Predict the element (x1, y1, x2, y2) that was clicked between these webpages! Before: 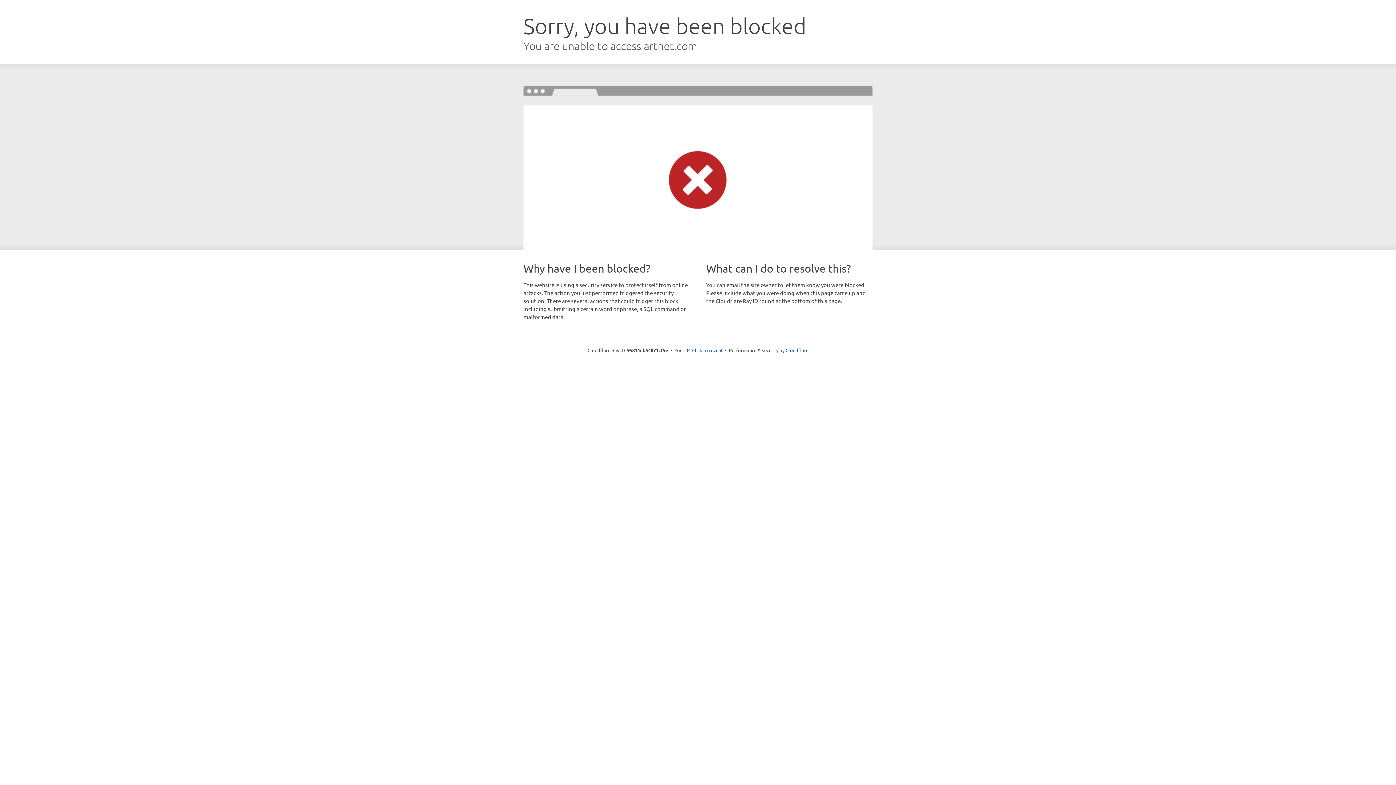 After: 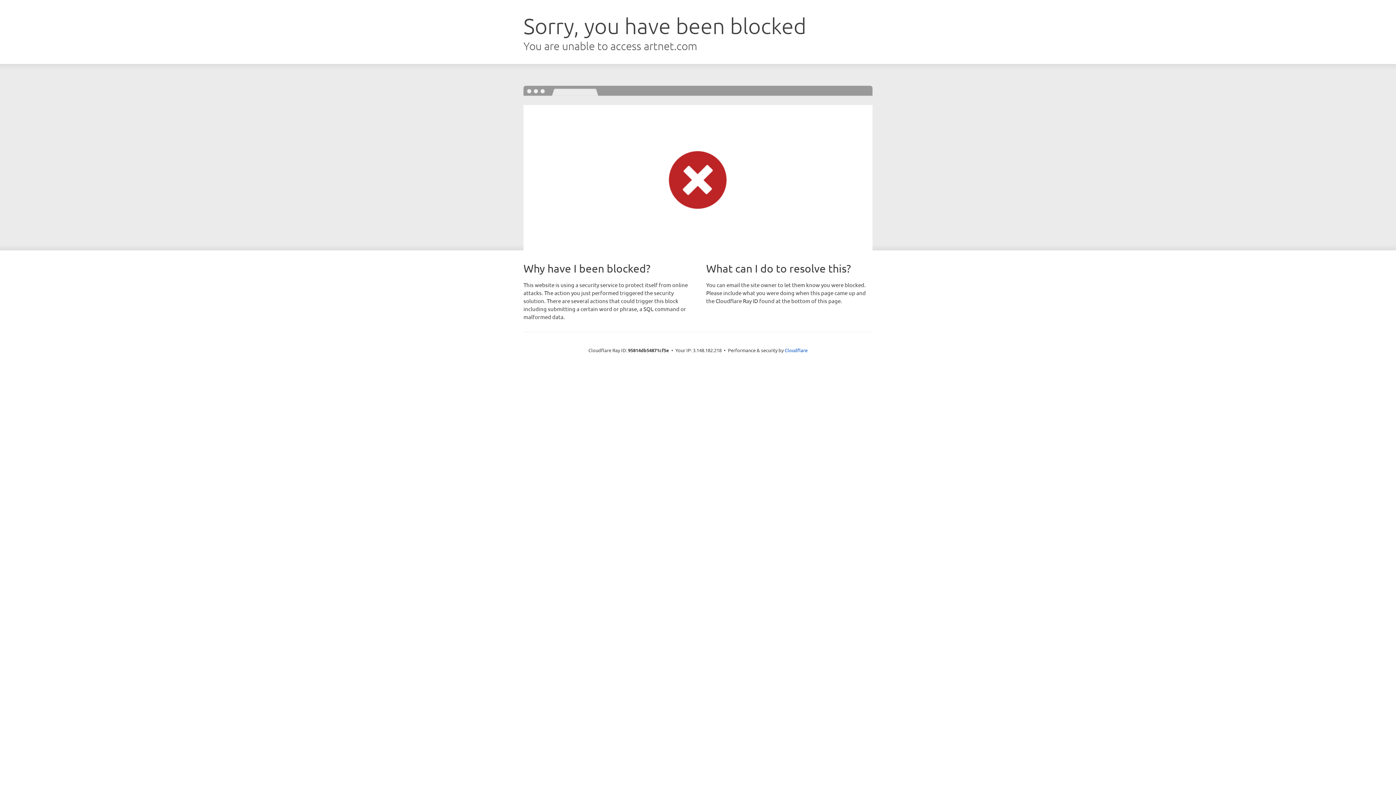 Action: label: Click to reveal bbox: (692, 346, 722, 353)